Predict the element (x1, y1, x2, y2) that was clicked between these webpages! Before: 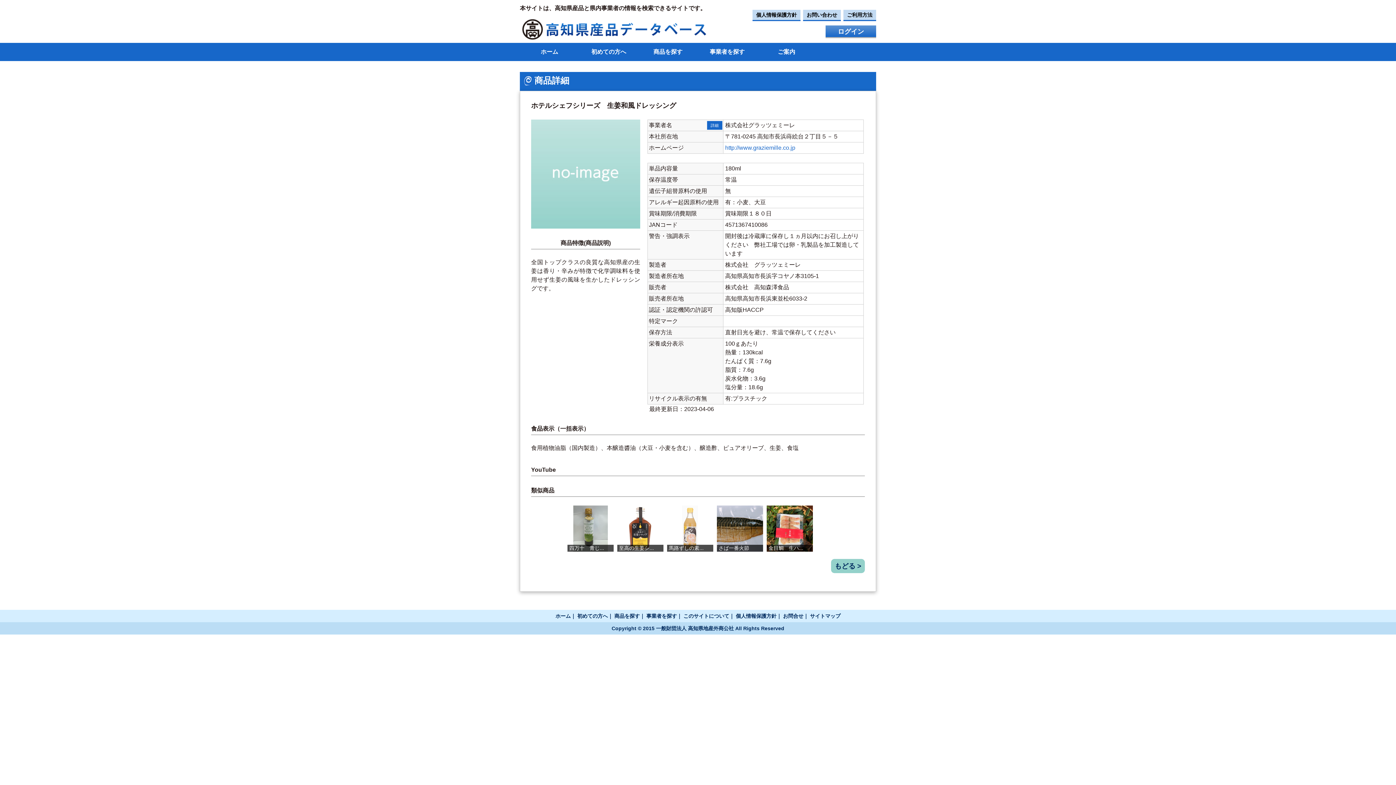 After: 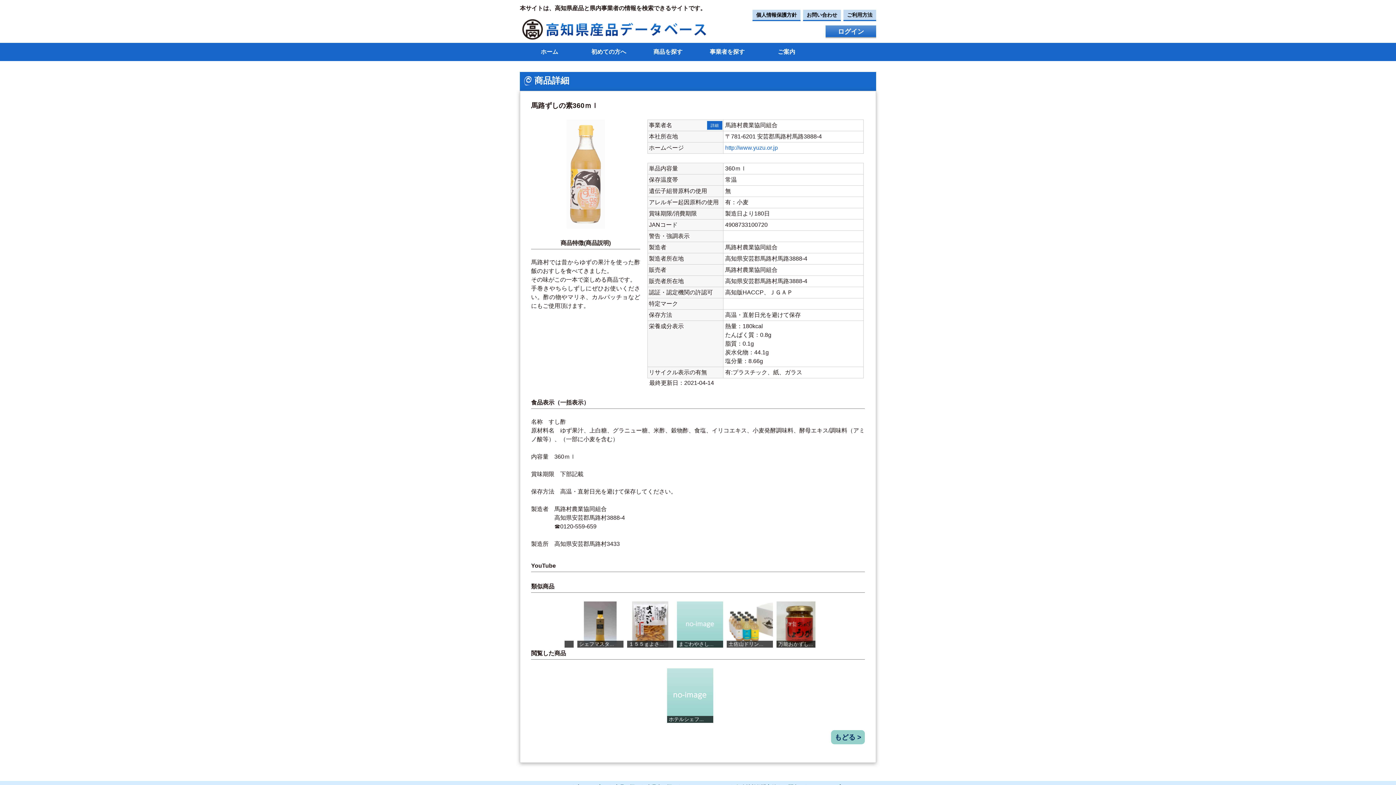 Action: bbox: (766, 505, 813, 551)